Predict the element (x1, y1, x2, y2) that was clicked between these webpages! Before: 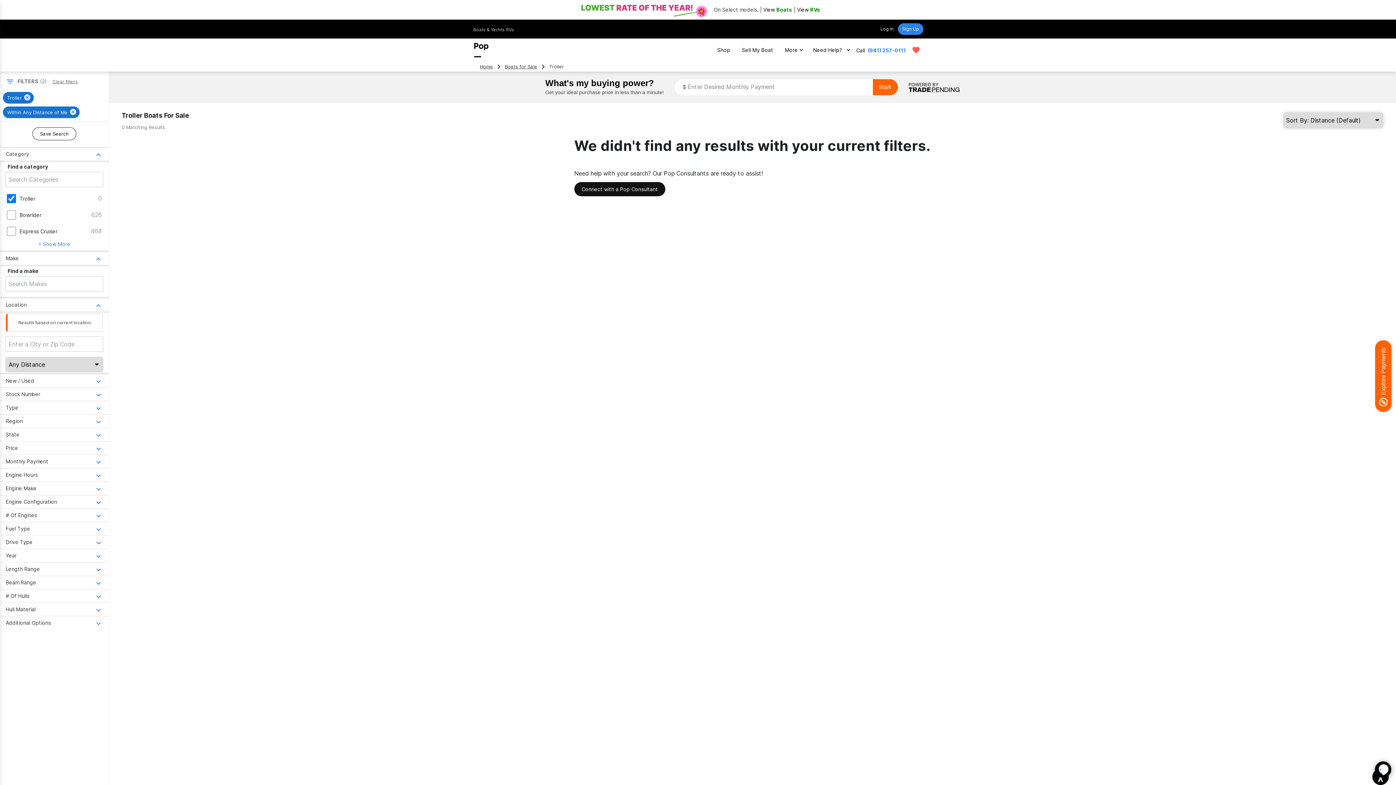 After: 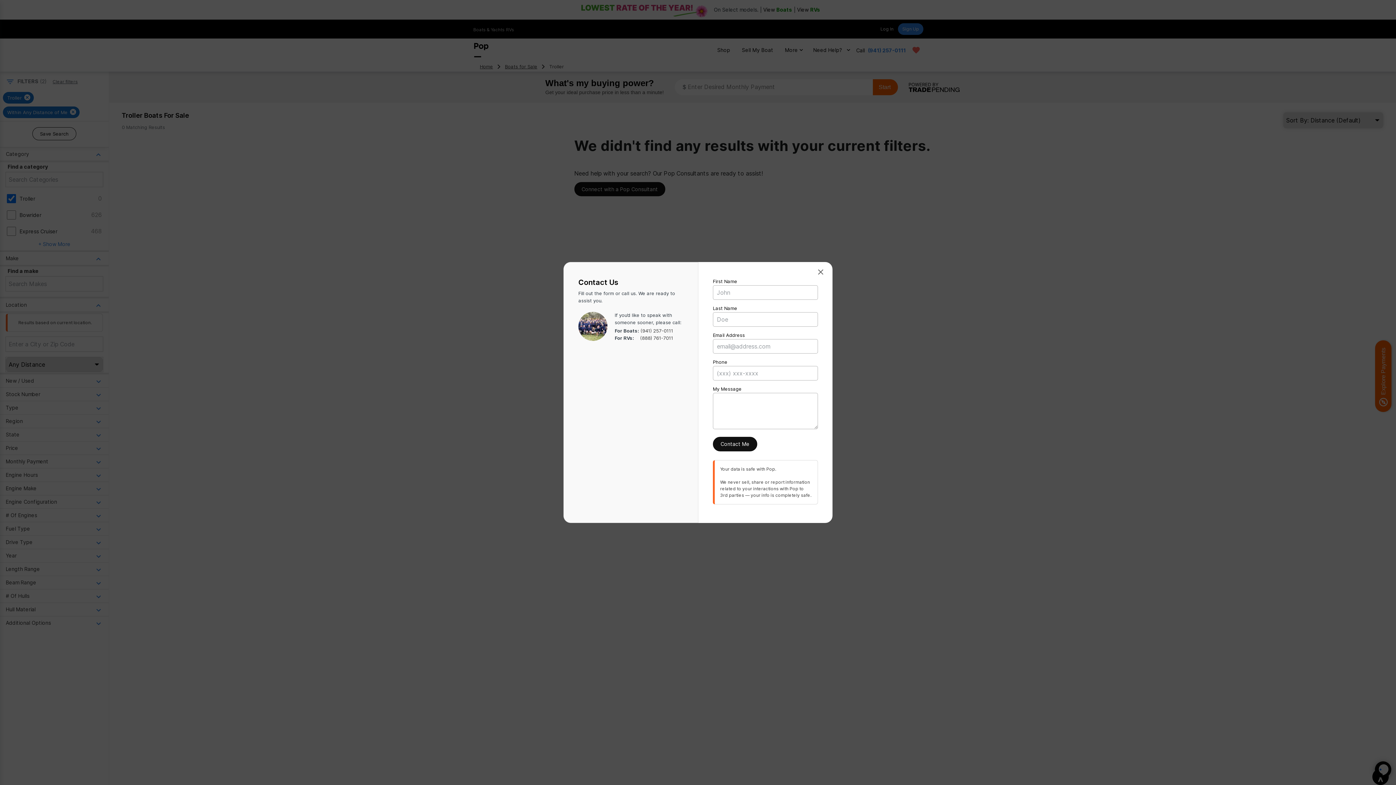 Action: label: Connect with a Pop Consultant bbox: (574, 182, 665, 196)